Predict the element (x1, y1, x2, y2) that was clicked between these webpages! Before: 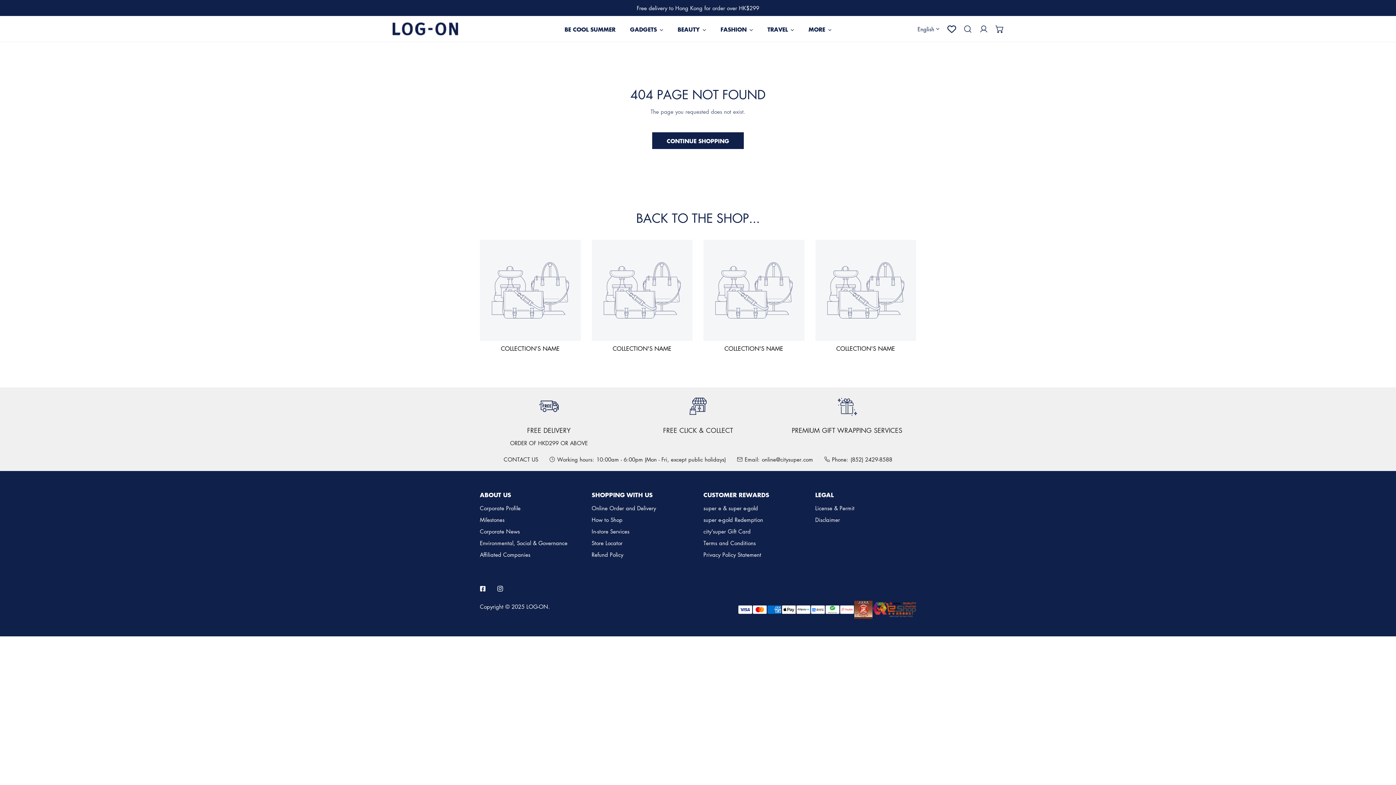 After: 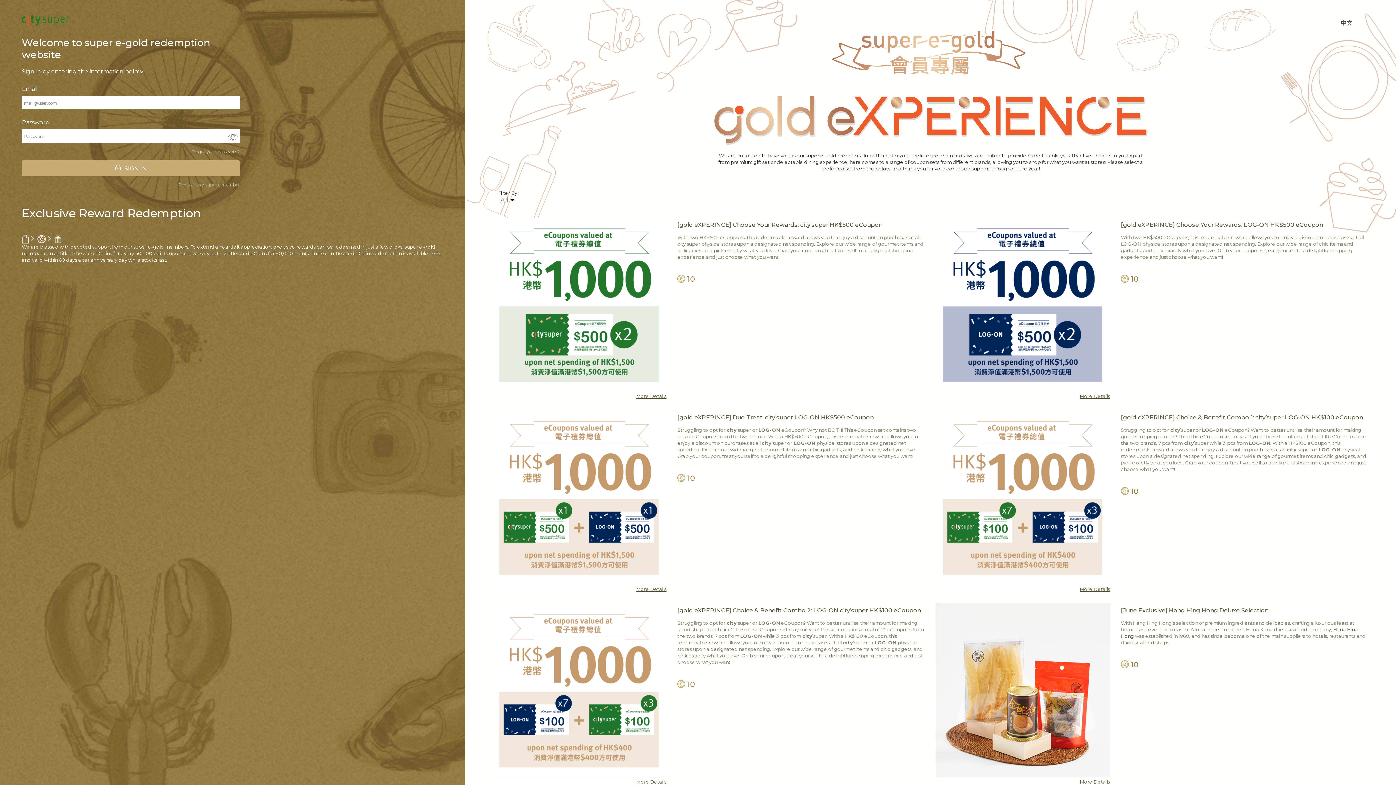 Action: label: super e-gold Redemption bbox: (703, 516, 763, 523)